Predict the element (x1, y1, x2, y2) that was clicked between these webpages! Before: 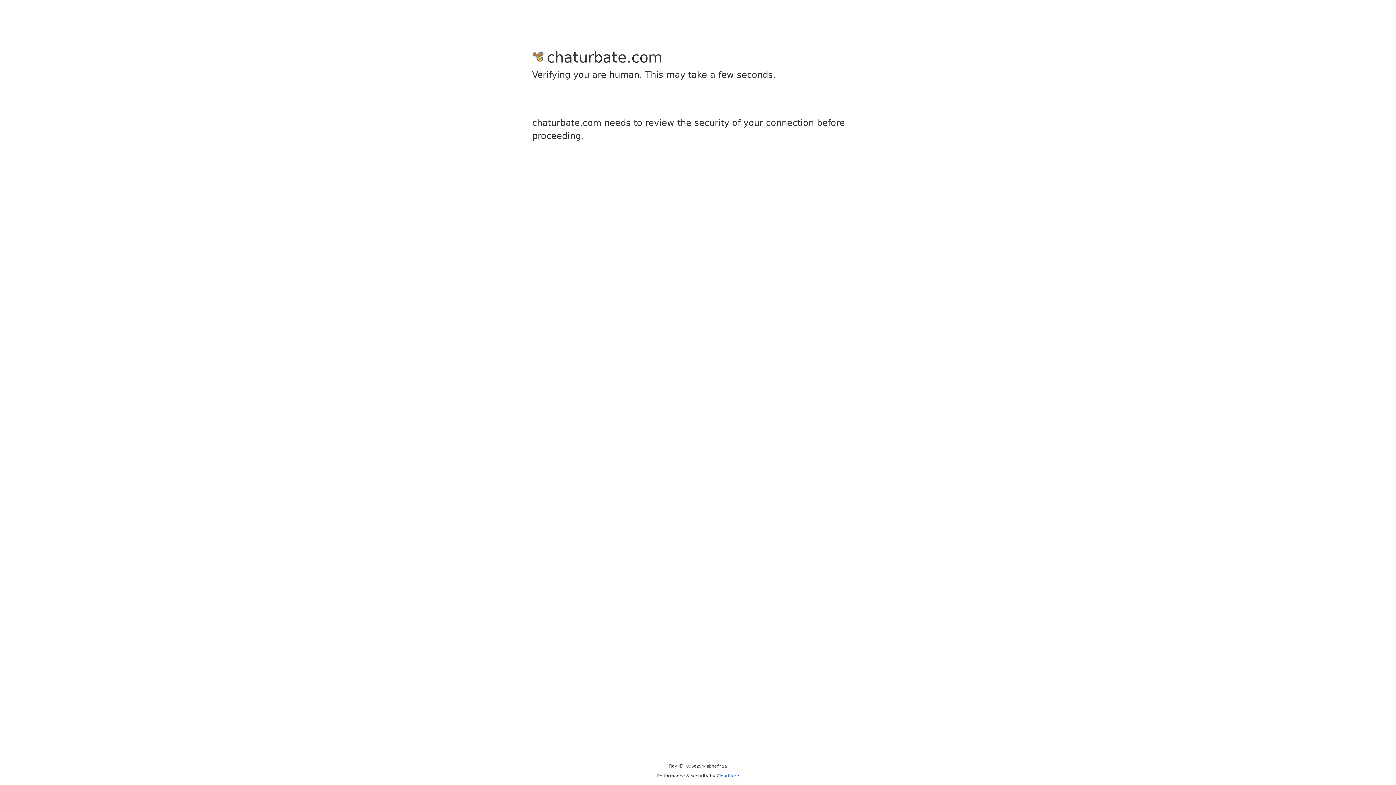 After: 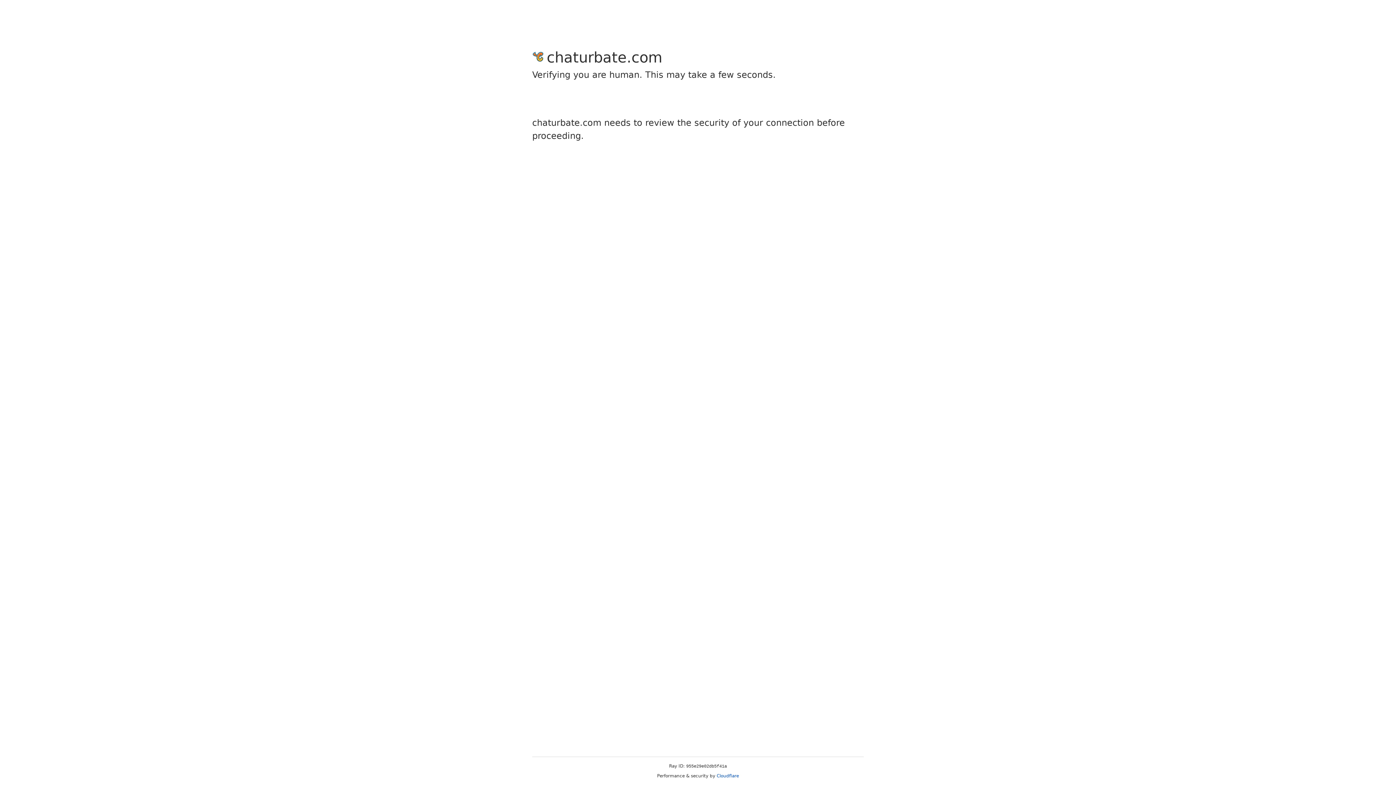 Action: bbox: (716, 773, 739, 778) label: Cloudflare